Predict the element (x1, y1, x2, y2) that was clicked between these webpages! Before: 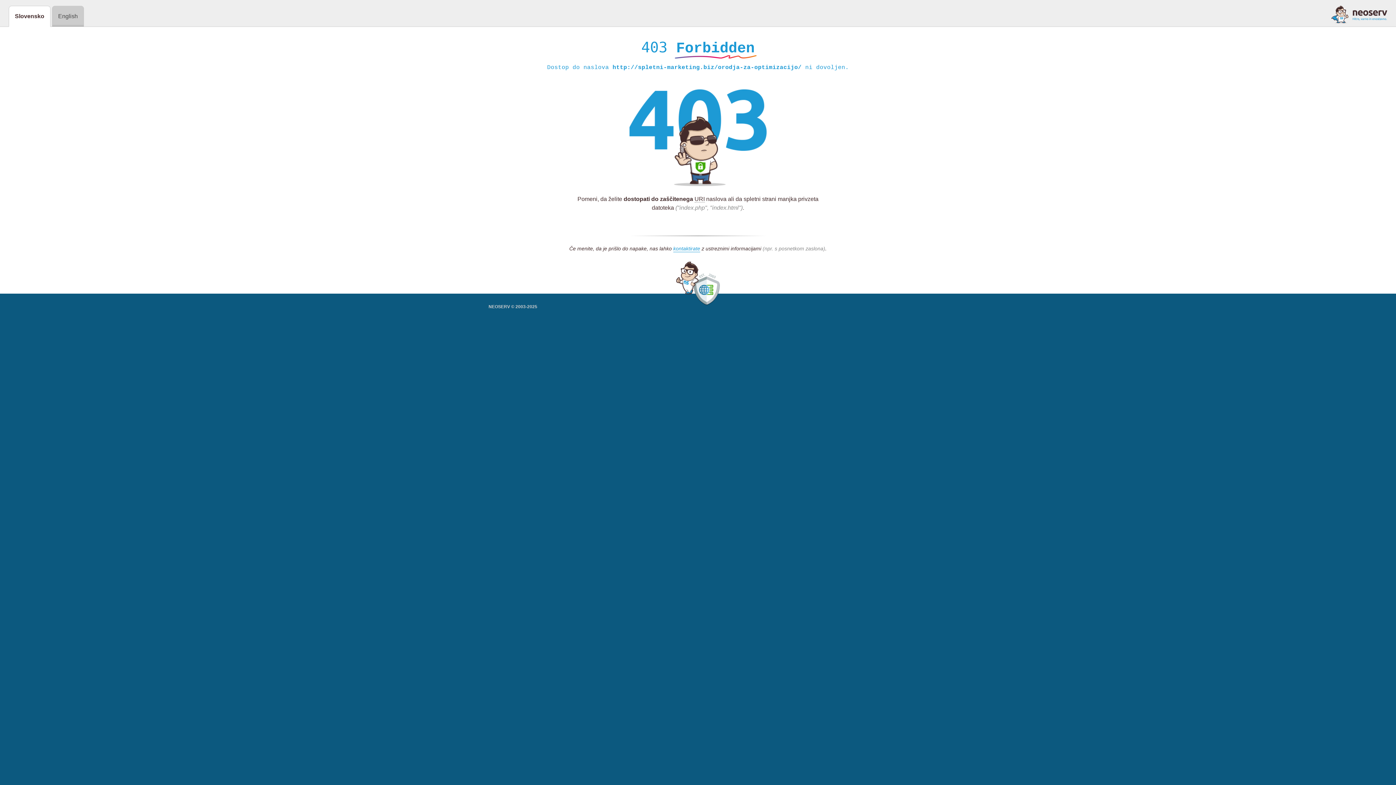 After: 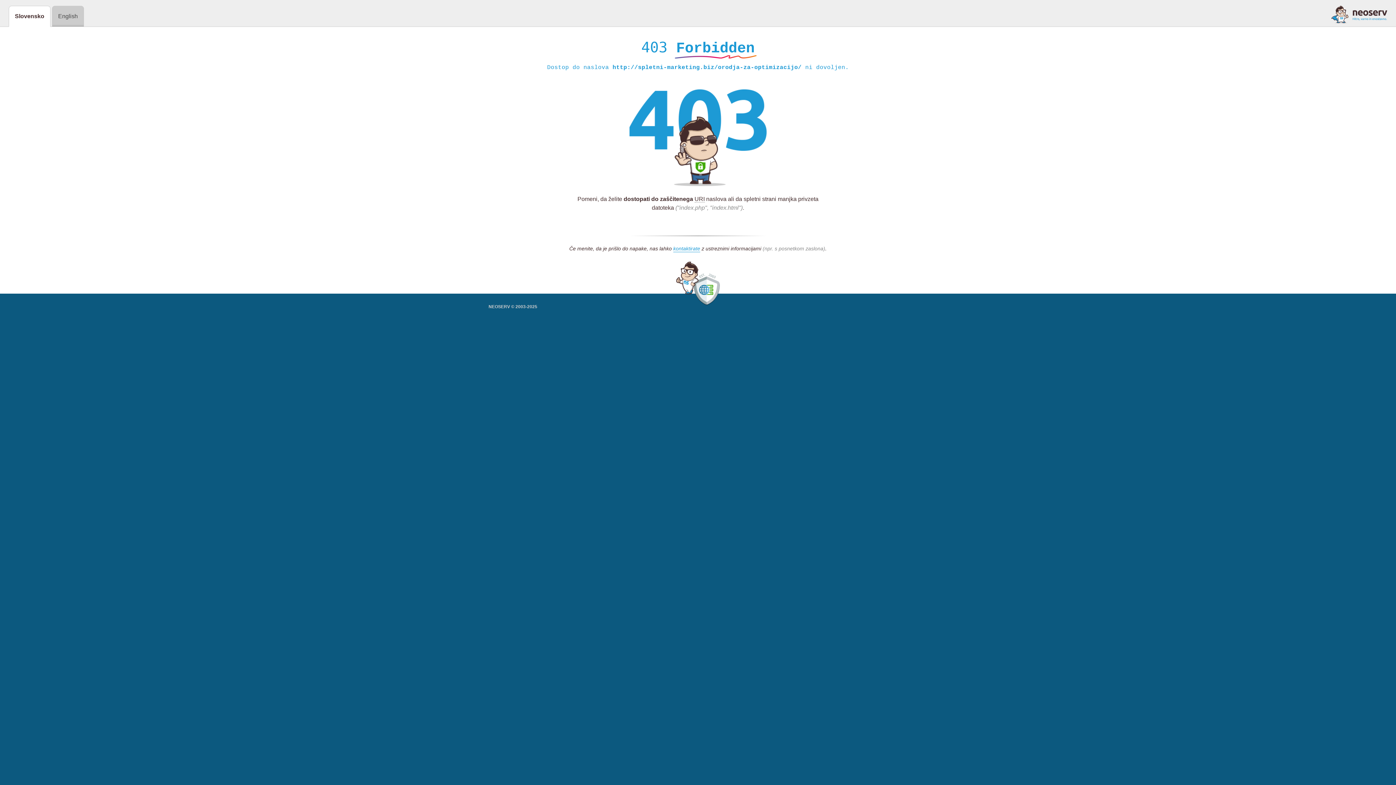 Action: bbox: (1331, 5, 1387, 23)